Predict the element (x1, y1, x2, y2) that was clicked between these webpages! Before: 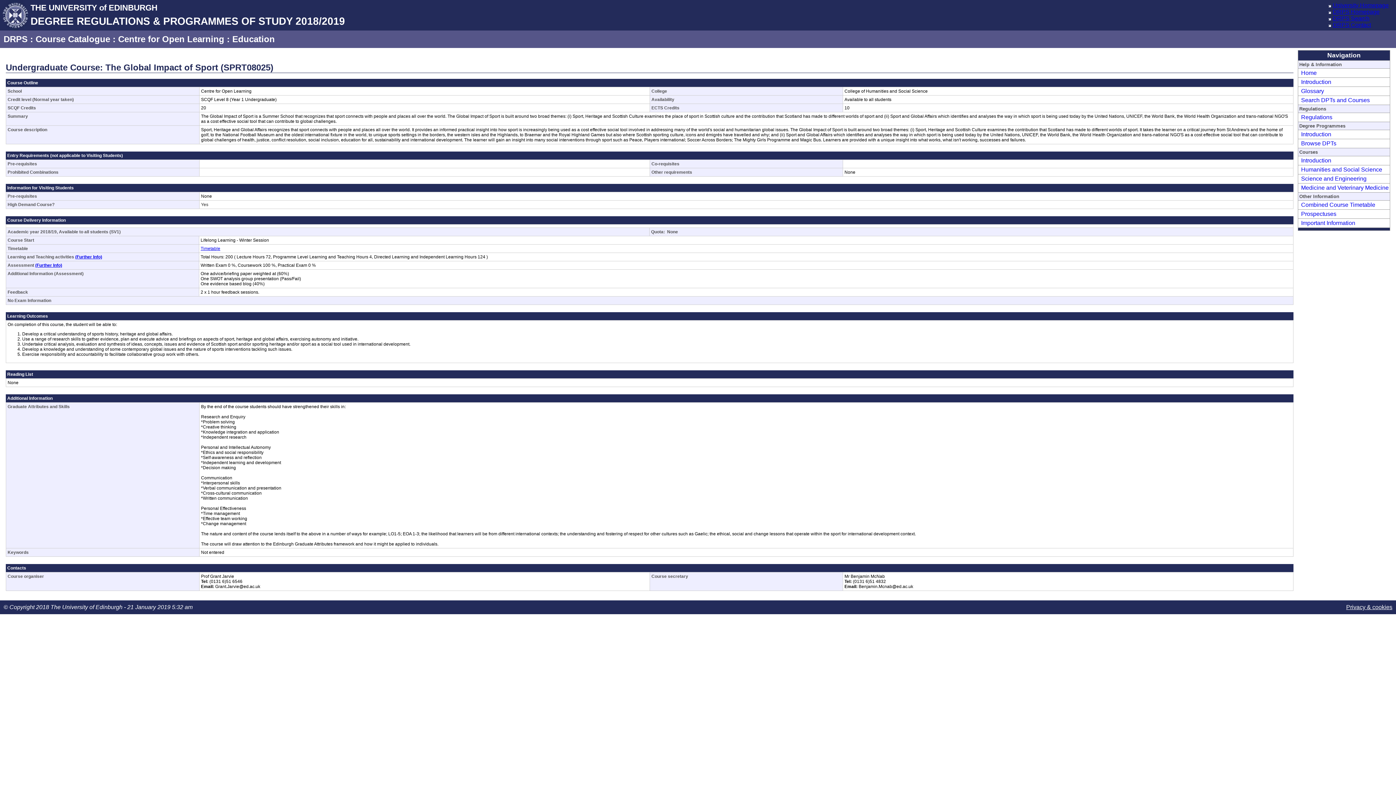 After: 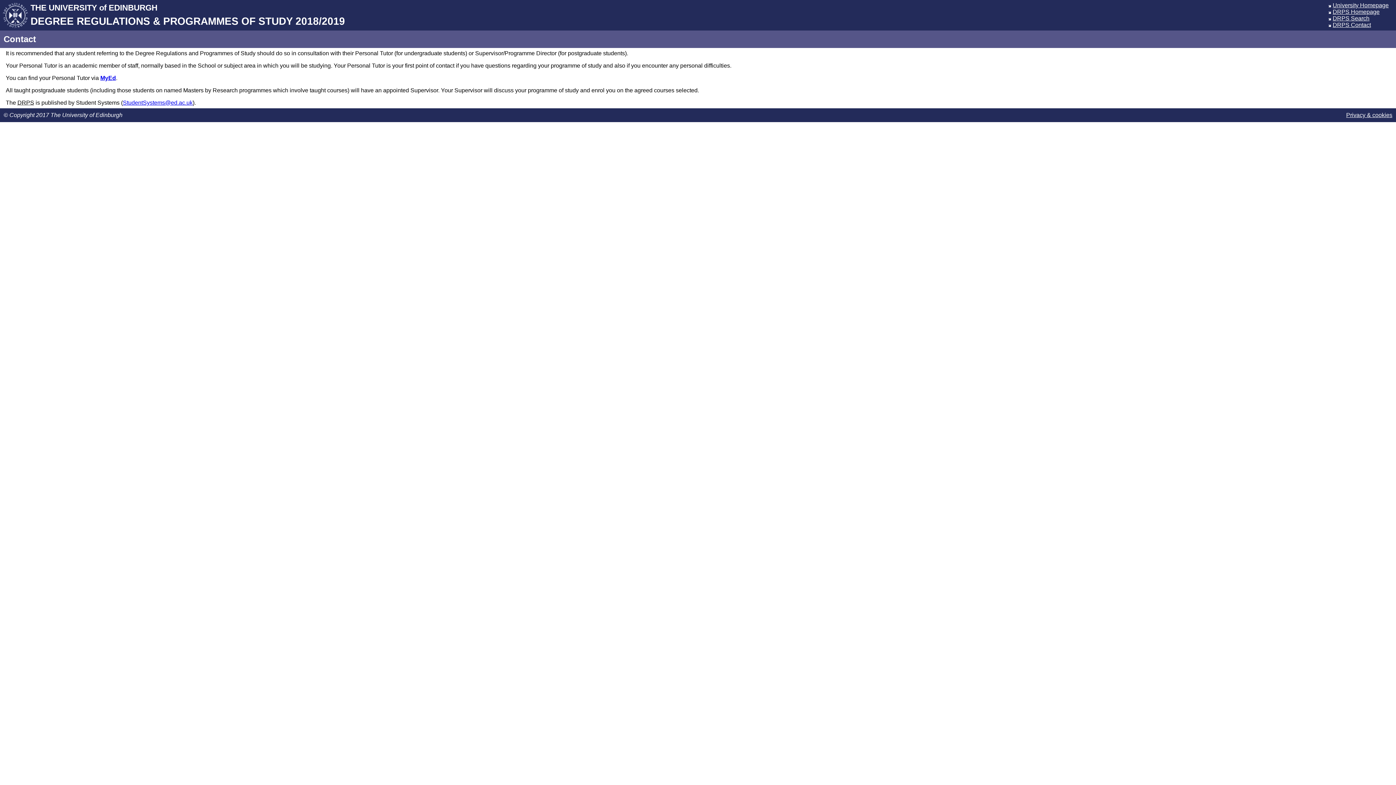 Action: bbox: (1327, 21, 1333, 28)